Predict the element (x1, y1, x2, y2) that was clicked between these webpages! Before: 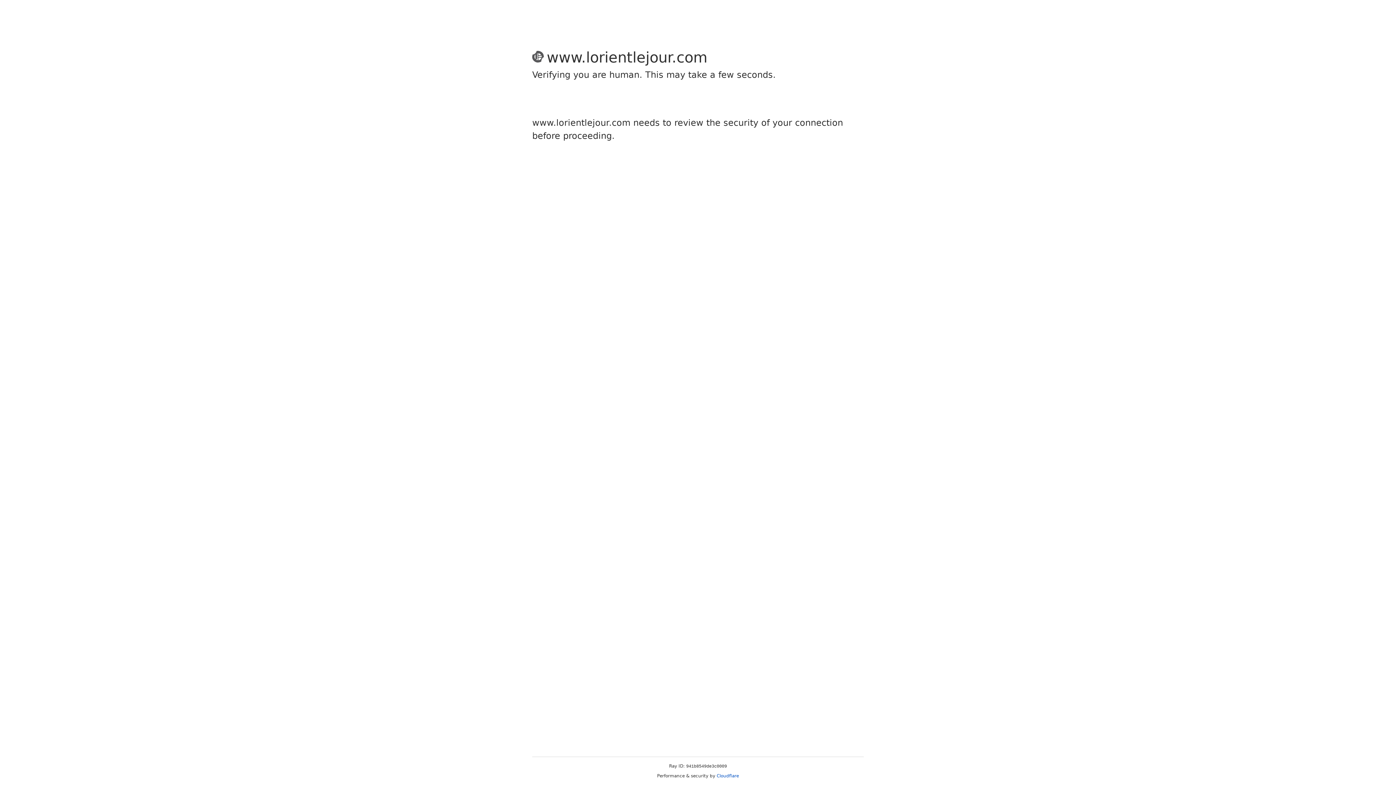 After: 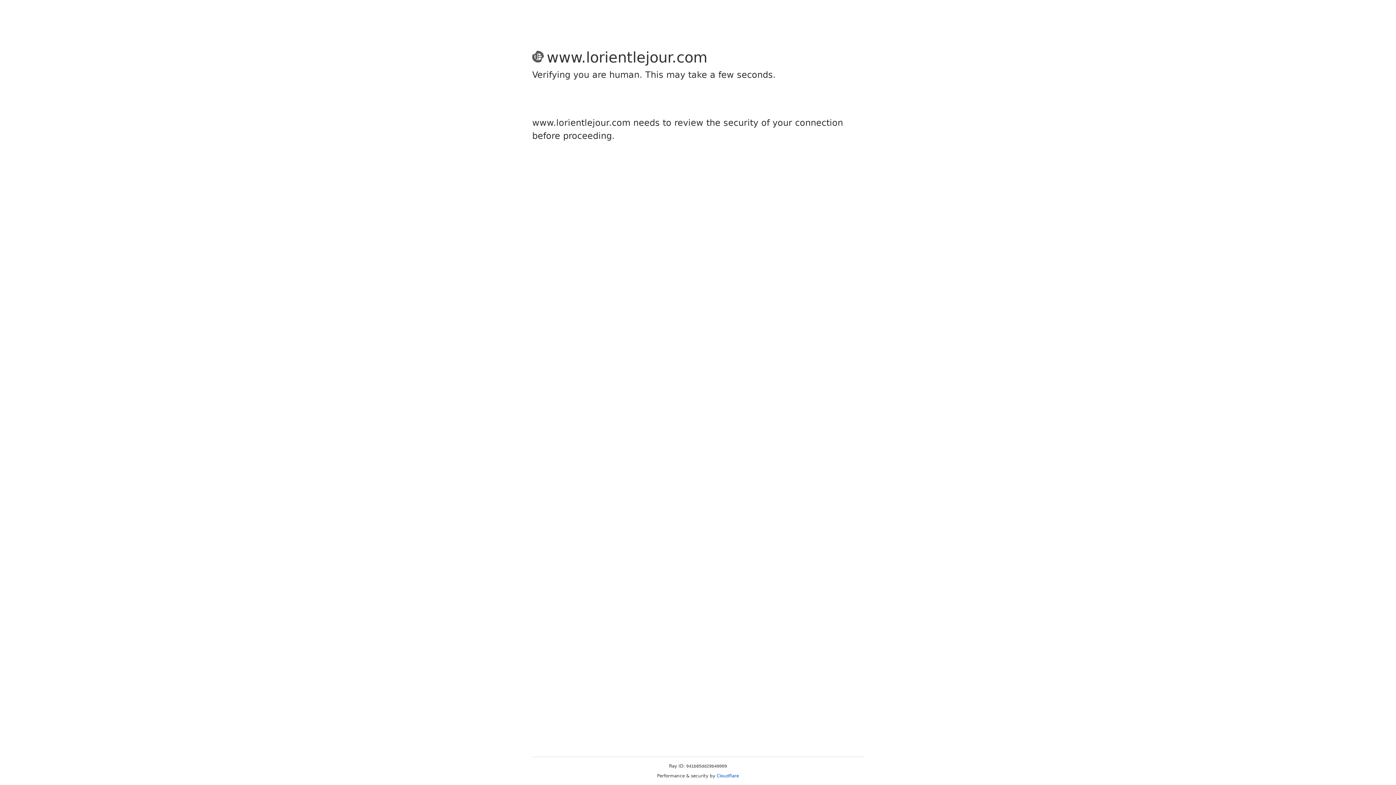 Action: label: Cloudflare bbox: (716, 773, 739, 778)